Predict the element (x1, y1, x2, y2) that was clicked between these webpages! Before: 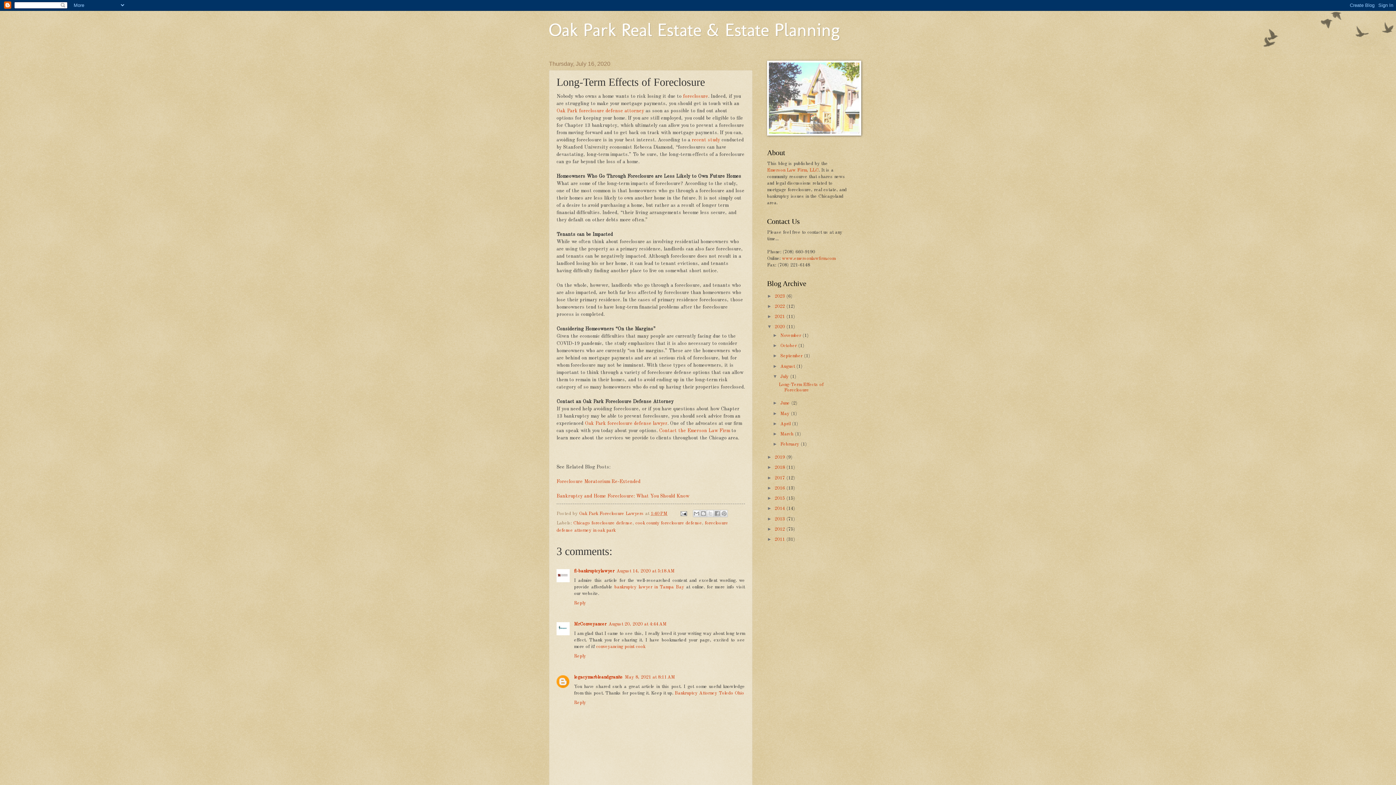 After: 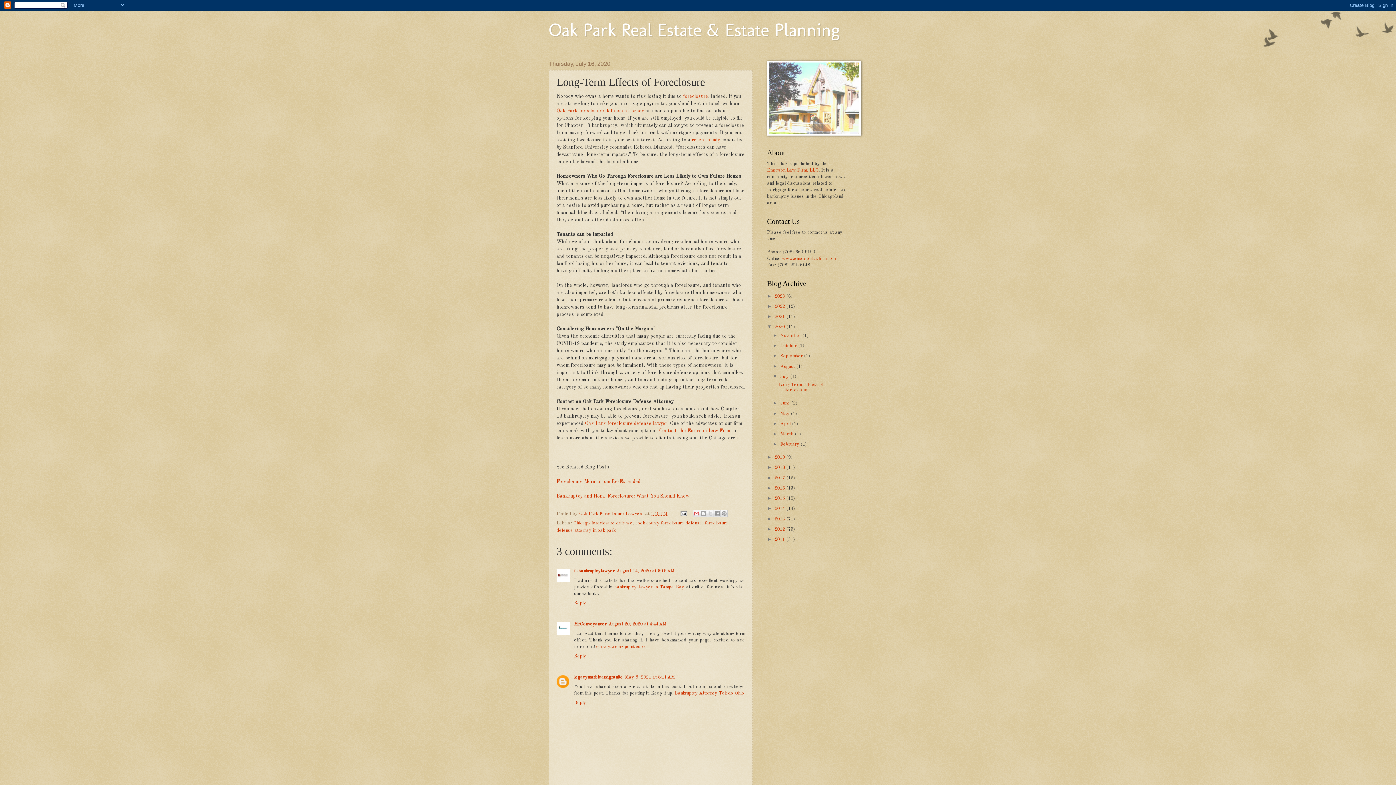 Action: bbox: (693, 510, 700, 517) label: Email This